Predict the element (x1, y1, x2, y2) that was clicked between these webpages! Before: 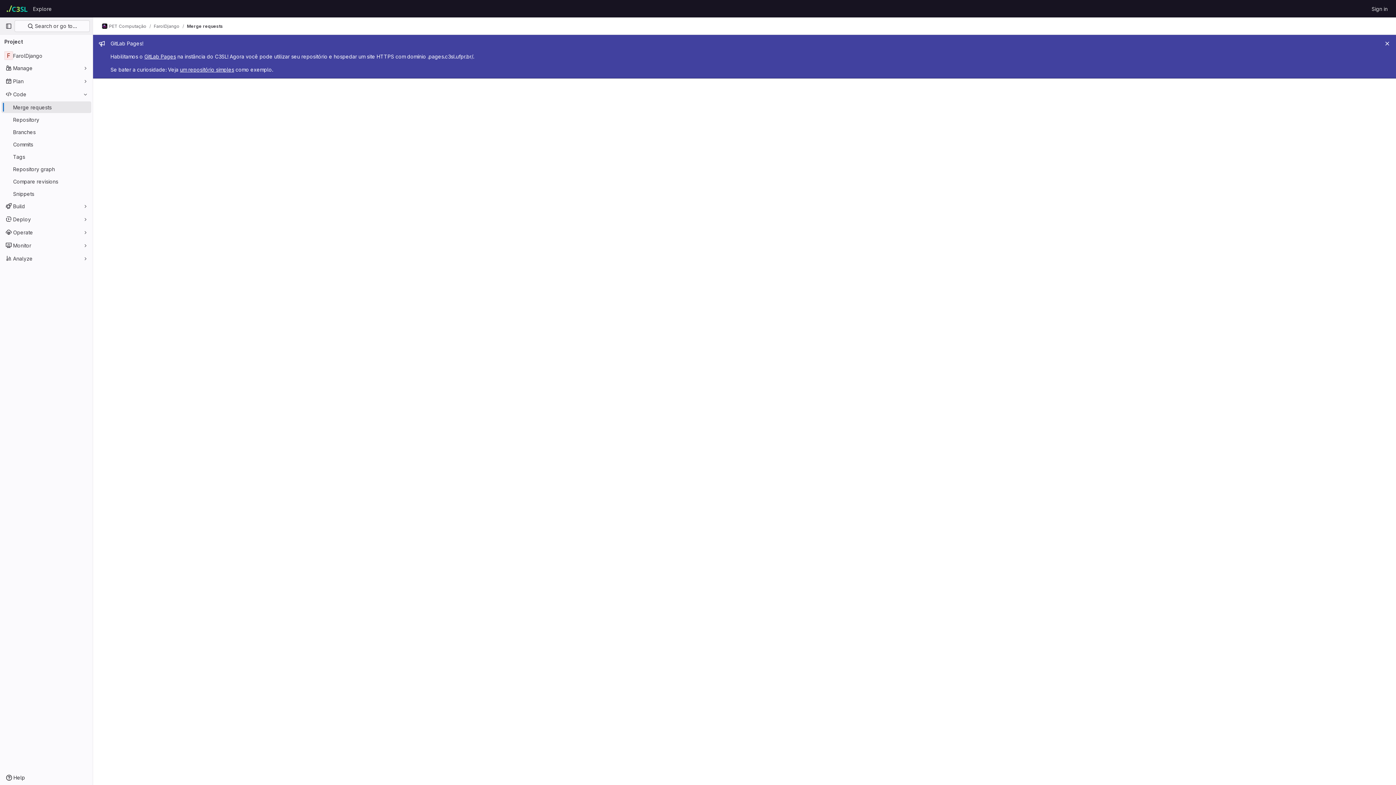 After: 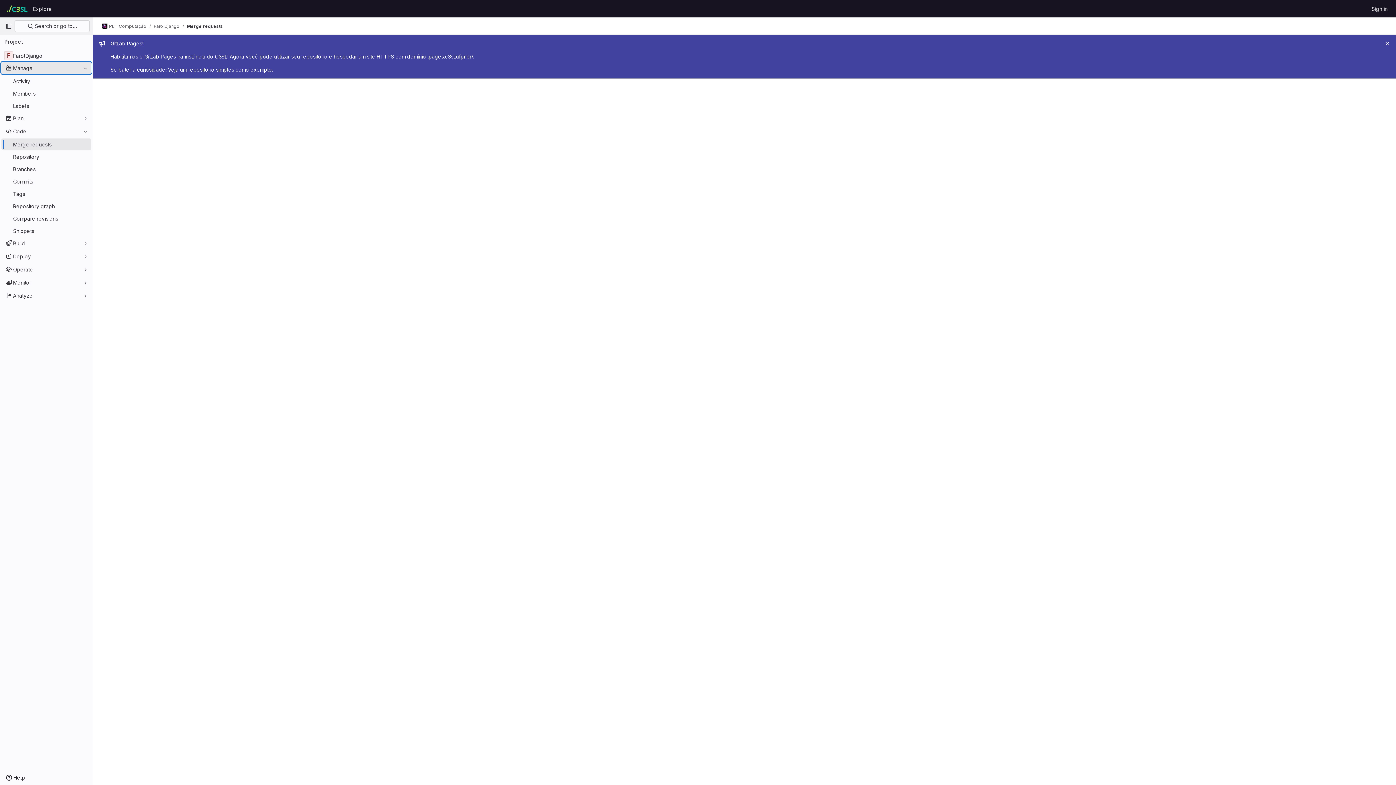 Action: bbox: (1, 62, 91, 73) label: Manage